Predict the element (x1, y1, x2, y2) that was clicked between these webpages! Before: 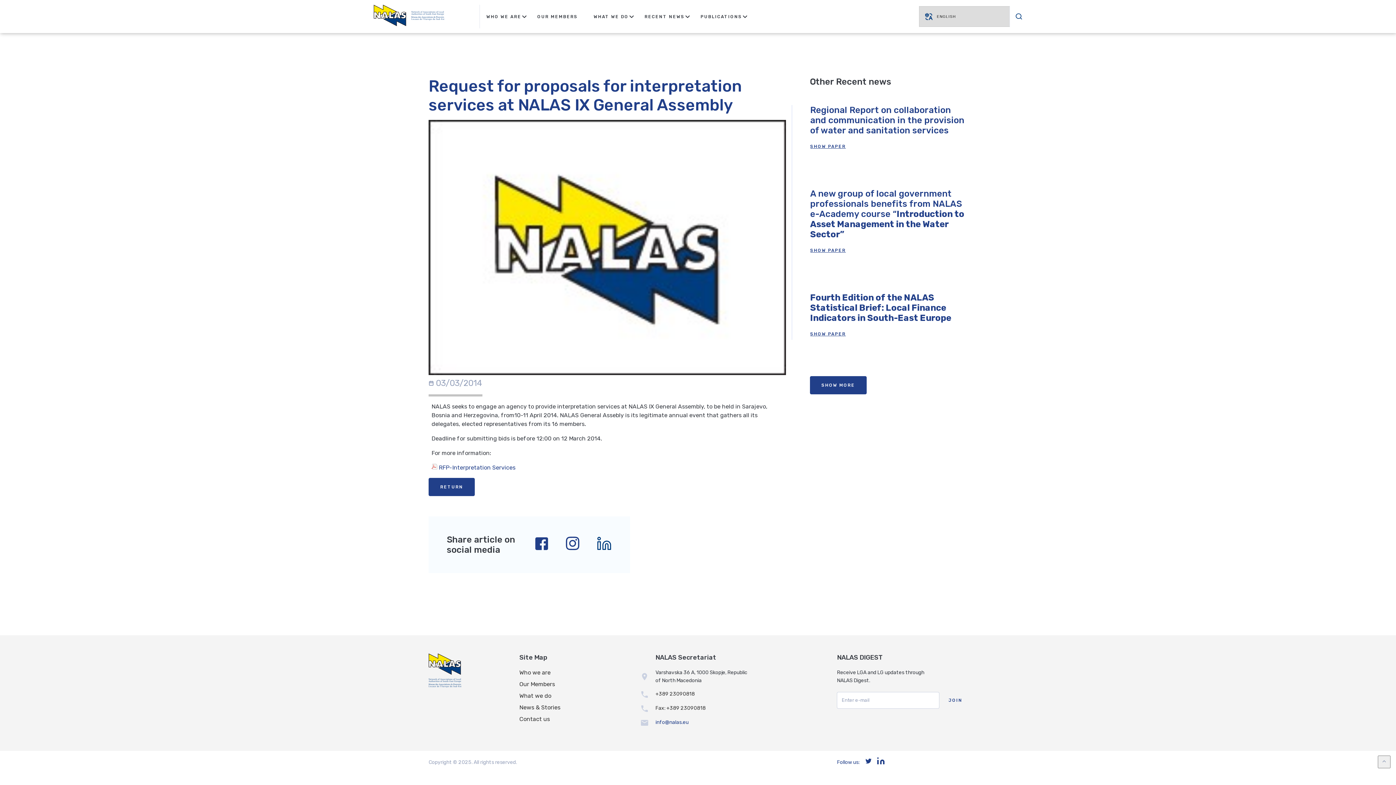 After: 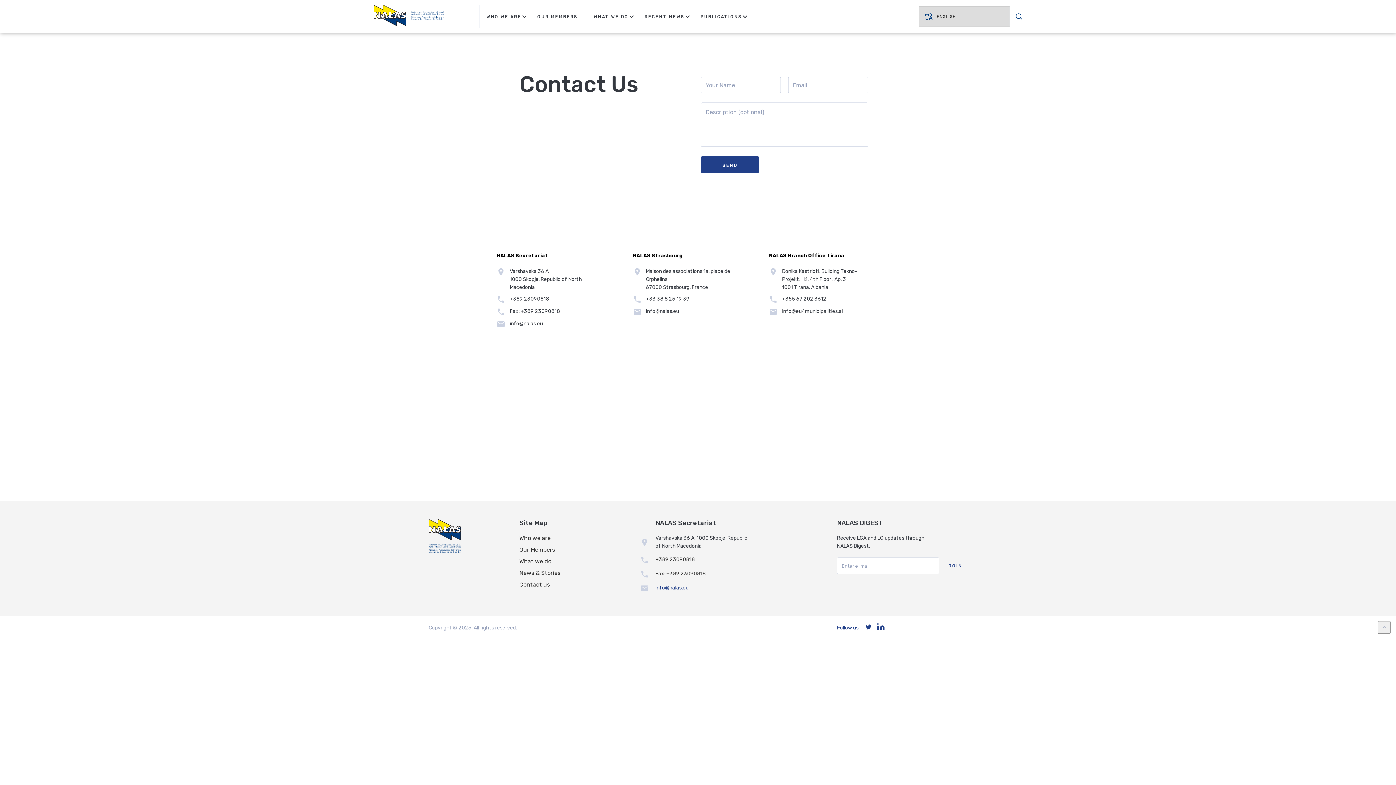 Action: bbox: (519, 715, 550, 722) label: Contact us